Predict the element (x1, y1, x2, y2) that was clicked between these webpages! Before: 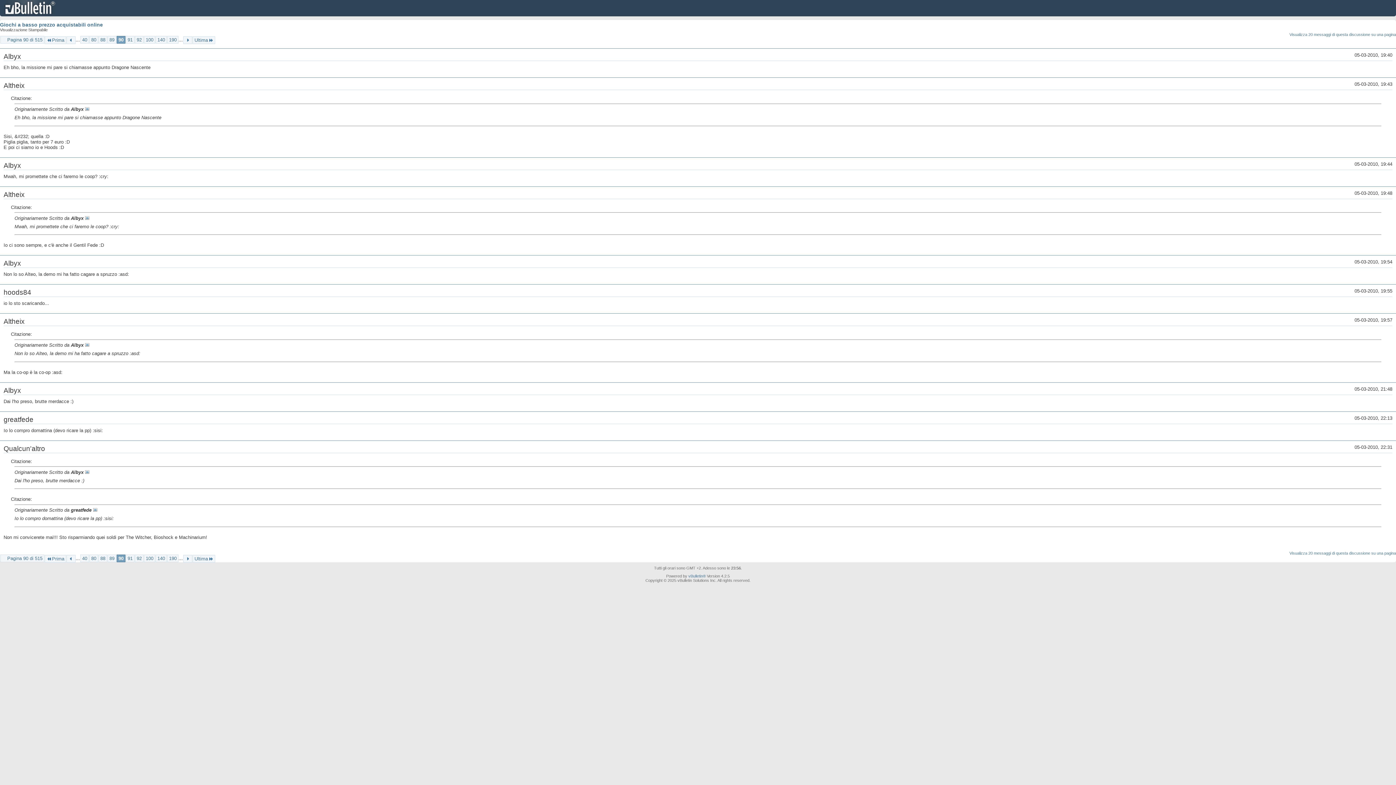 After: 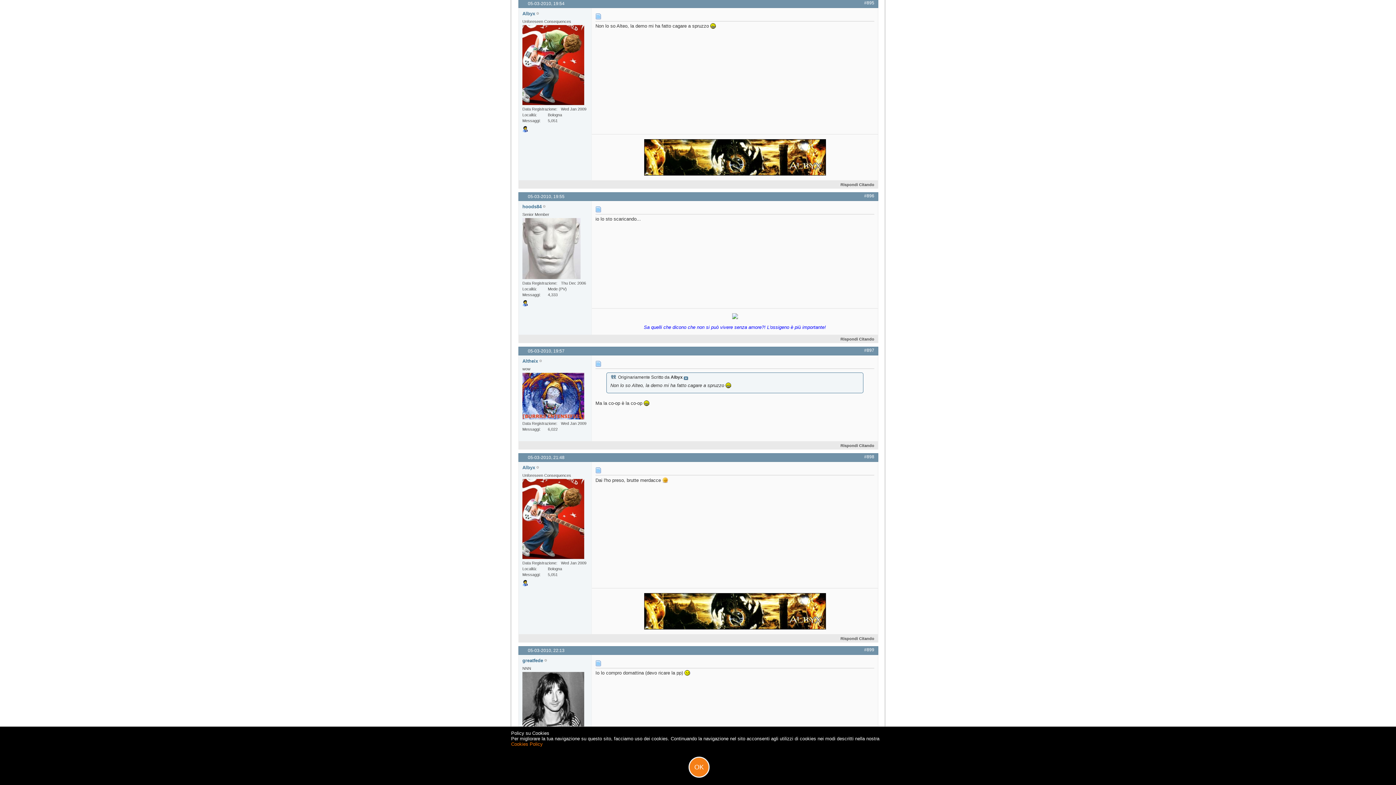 Action: bbox: (85, 342, 89, 348)